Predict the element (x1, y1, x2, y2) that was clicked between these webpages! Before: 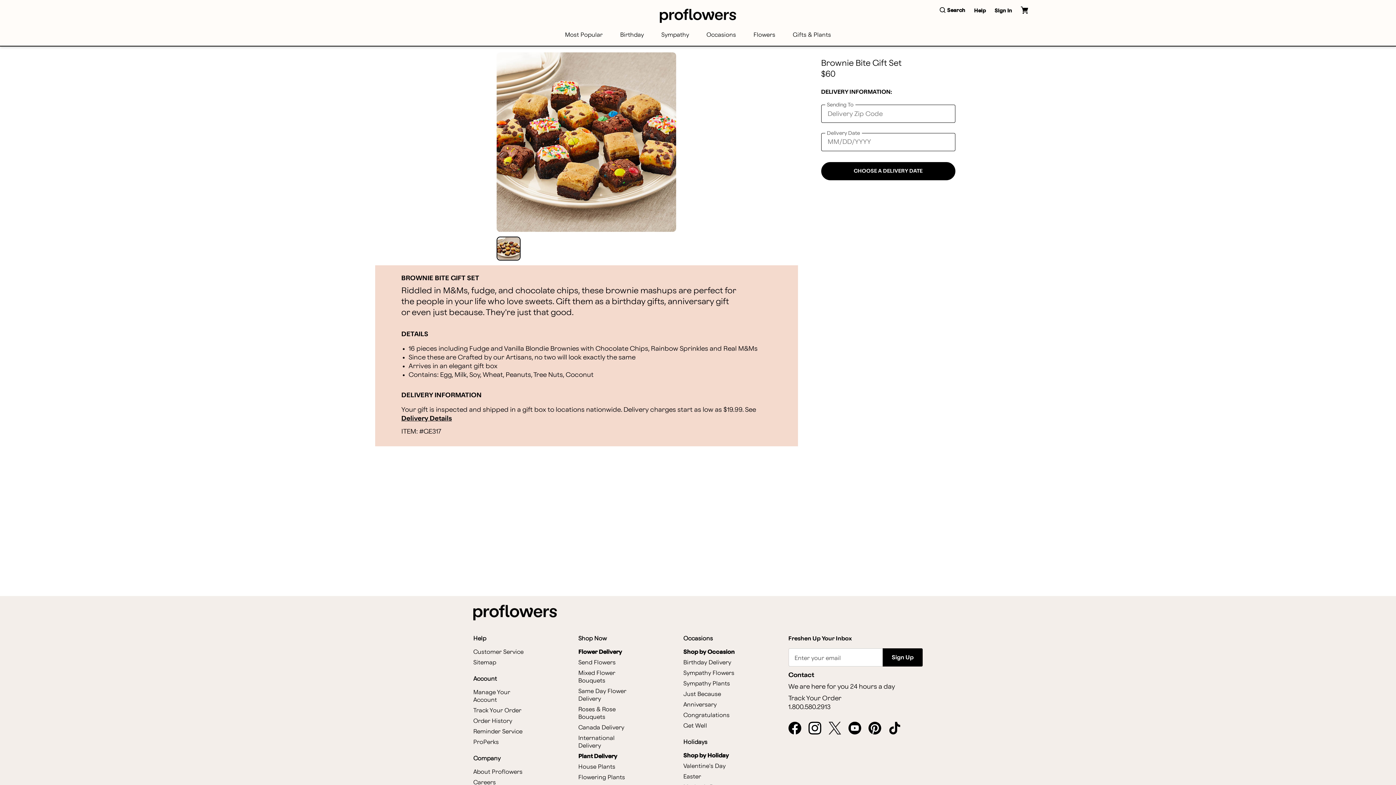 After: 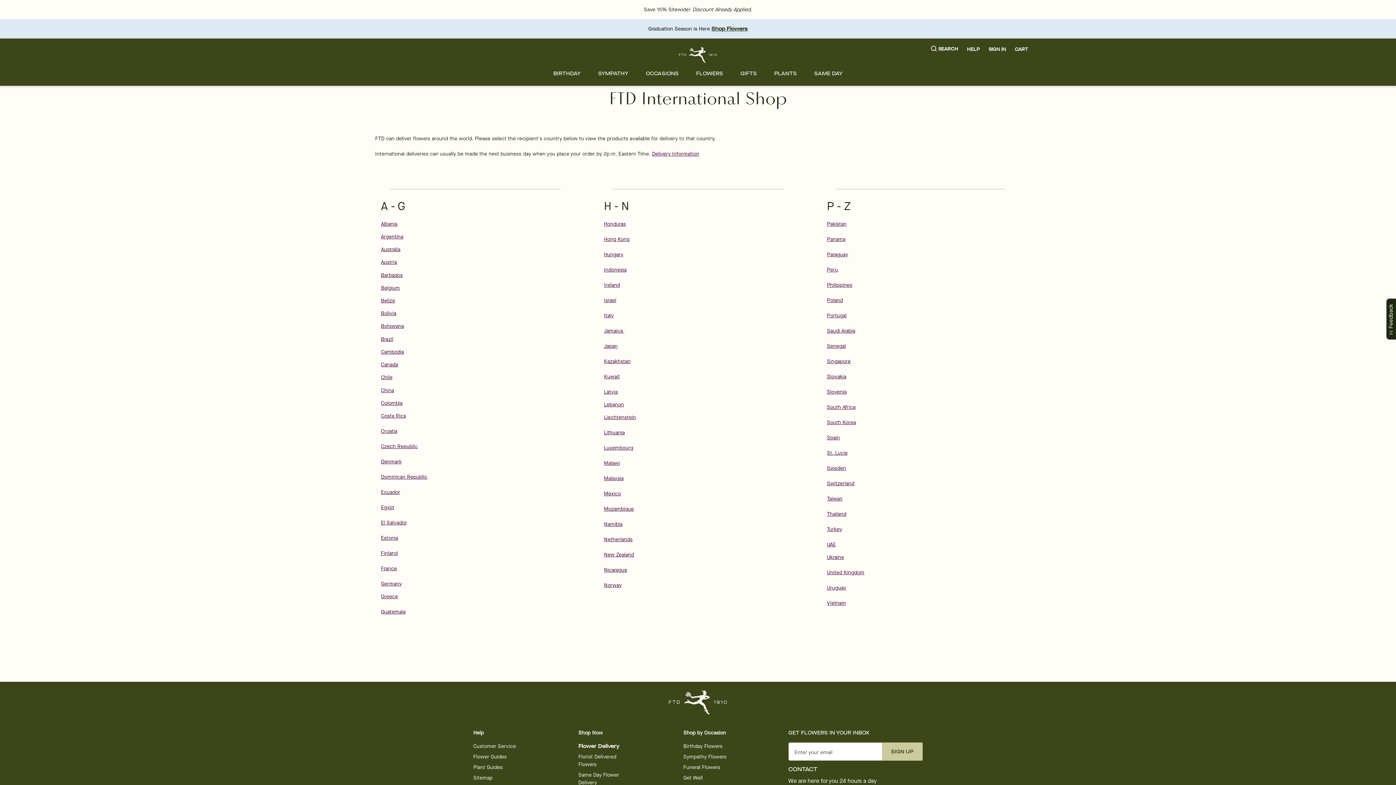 Action: label: International Delivery bbox: (578, 734, 634, 750)